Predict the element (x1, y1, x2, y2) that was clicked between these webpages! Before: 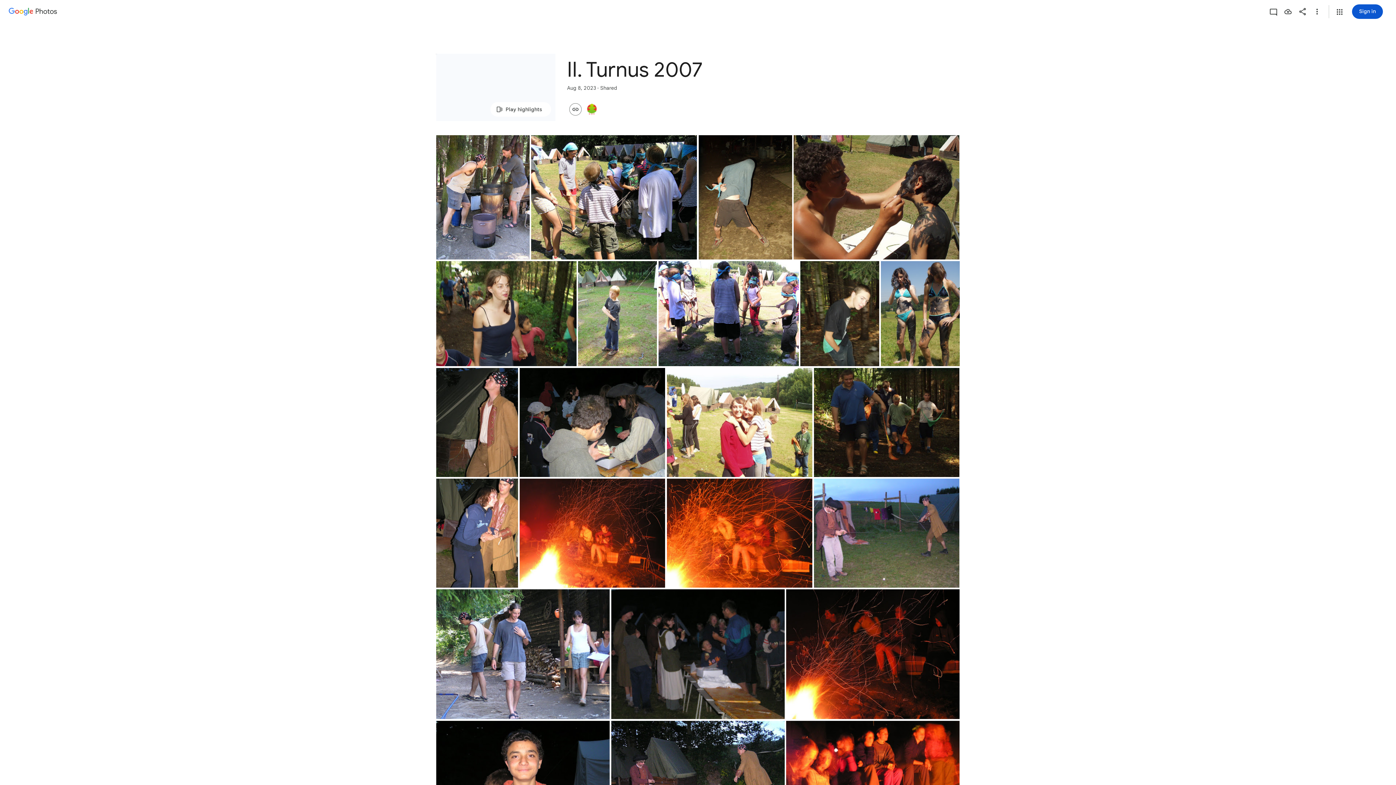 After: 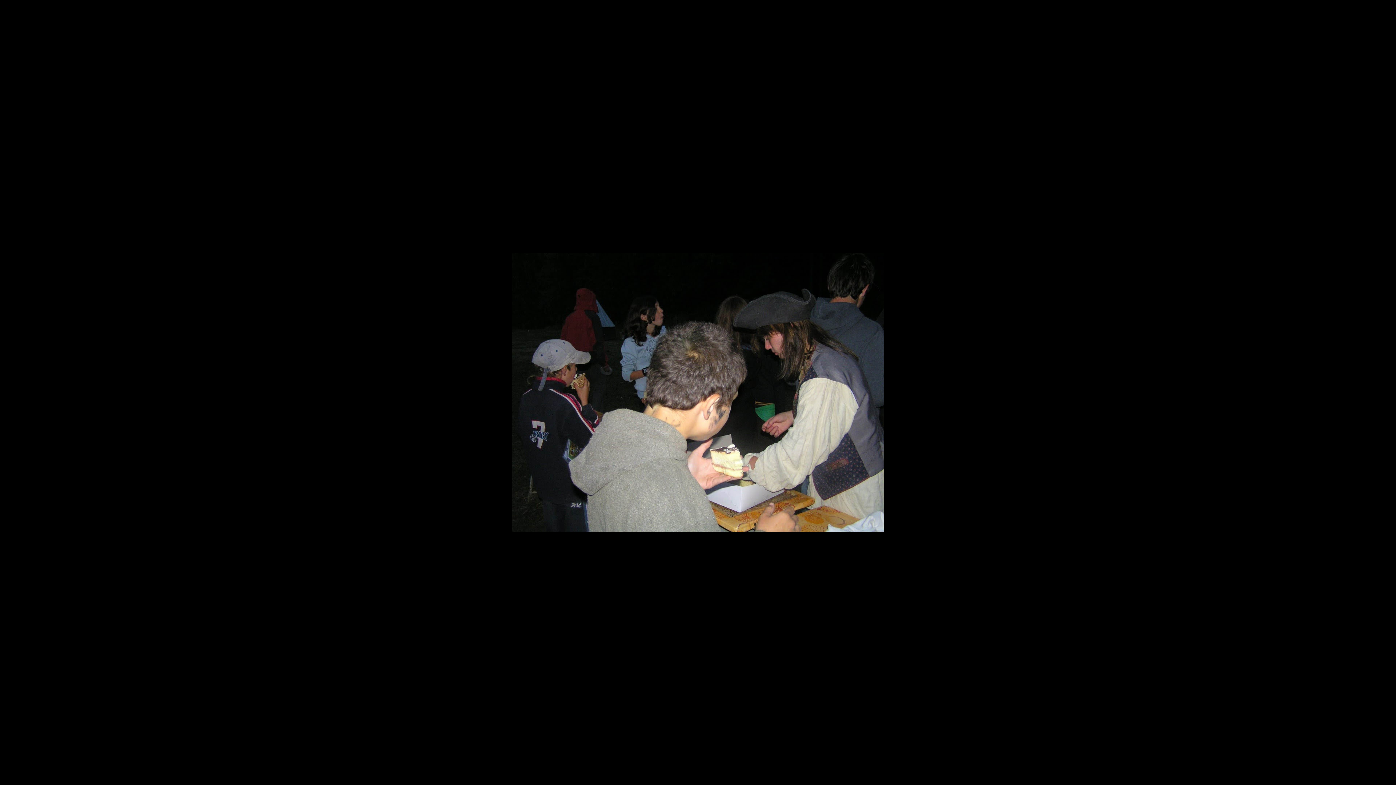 Action: label: Photo - Landscape - Aug 8, 2023, 1:14:01 PM bbox: (519, 368, 665, 477)